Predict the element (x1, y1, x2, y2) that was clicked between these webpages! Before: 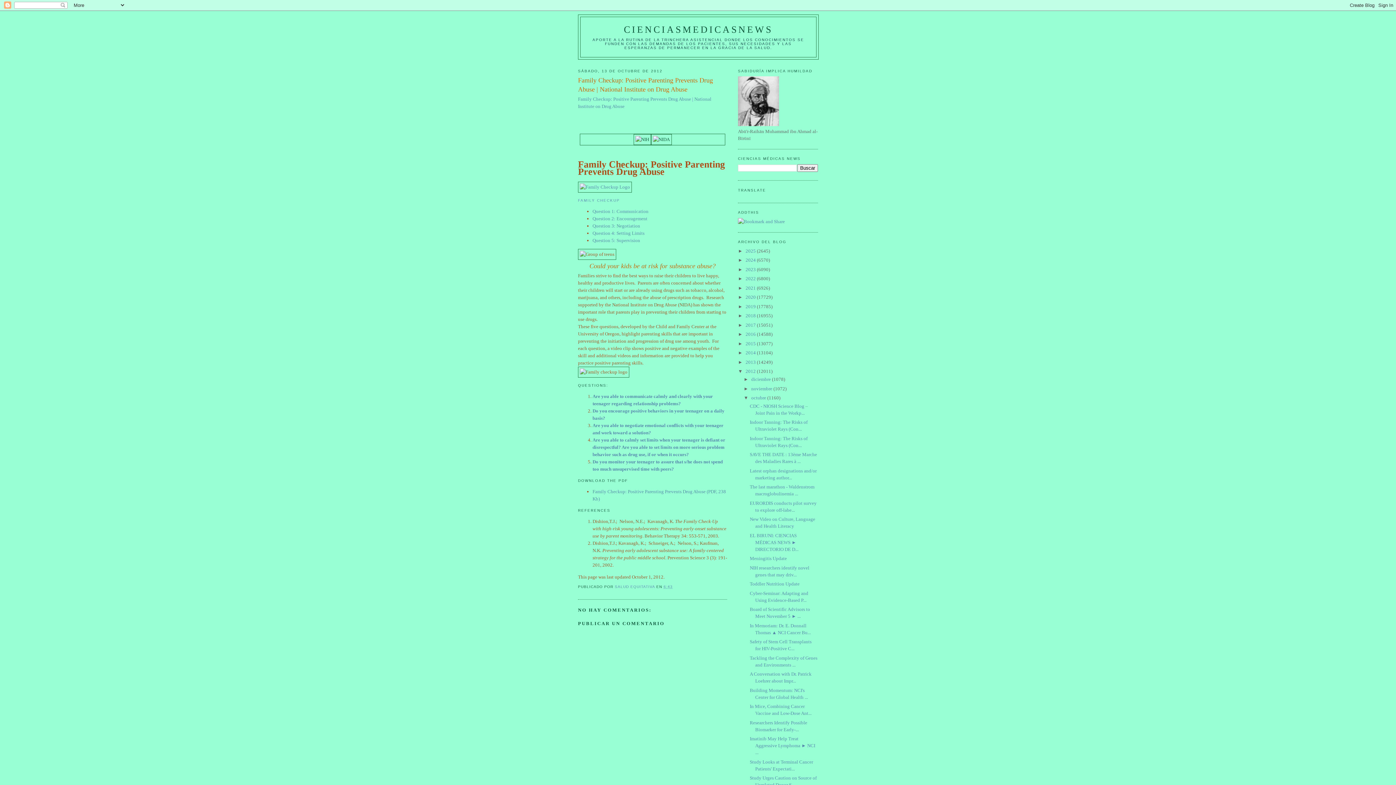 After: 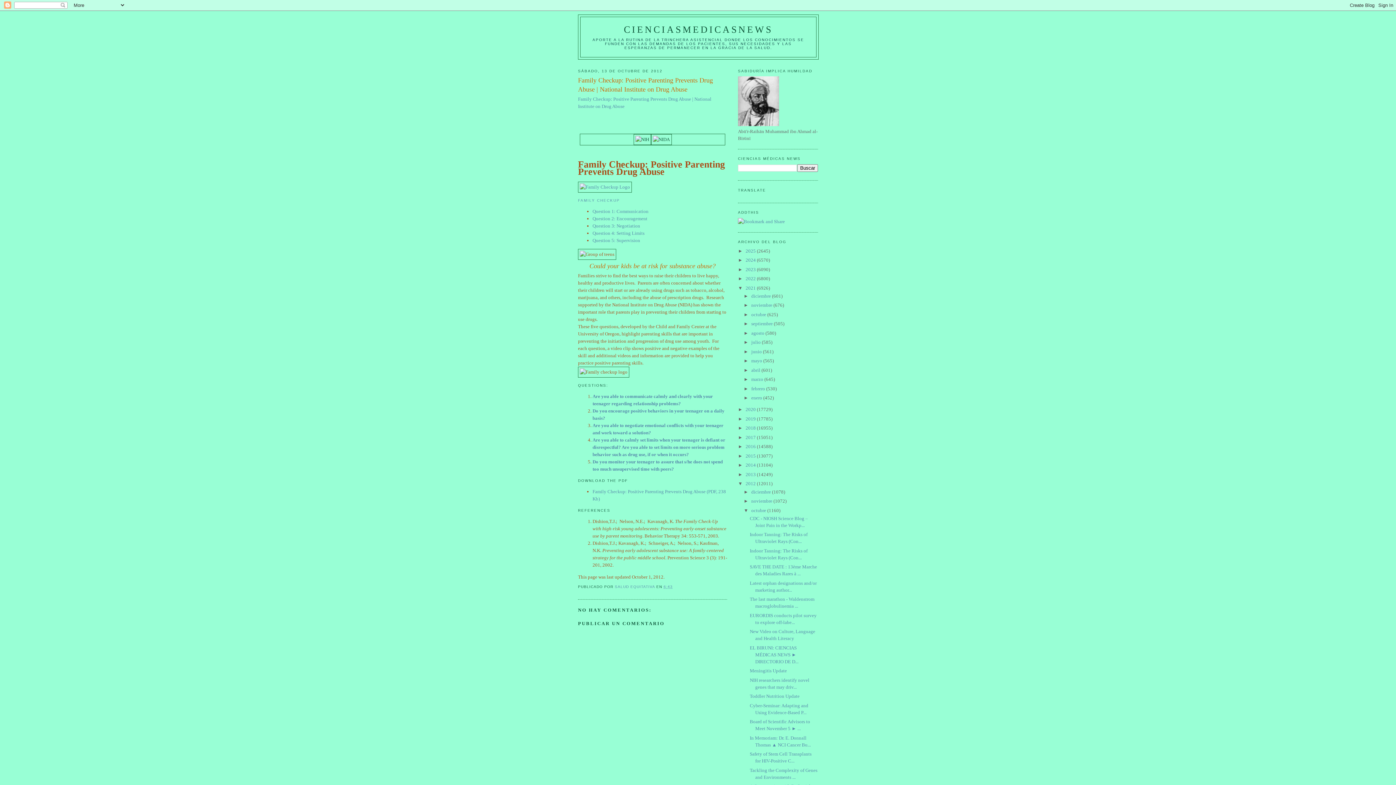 Action: label: ►   bbox: (738, 285, 745, 290)